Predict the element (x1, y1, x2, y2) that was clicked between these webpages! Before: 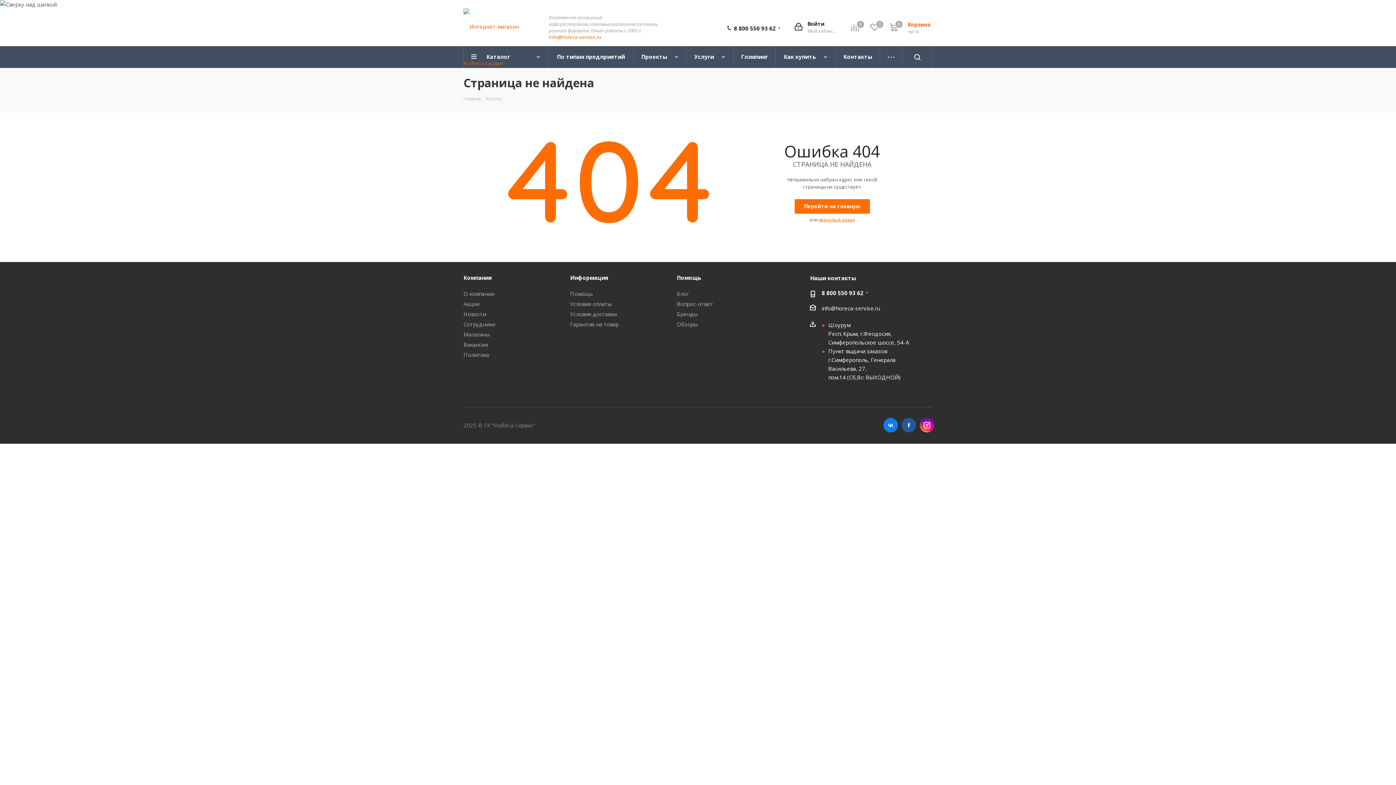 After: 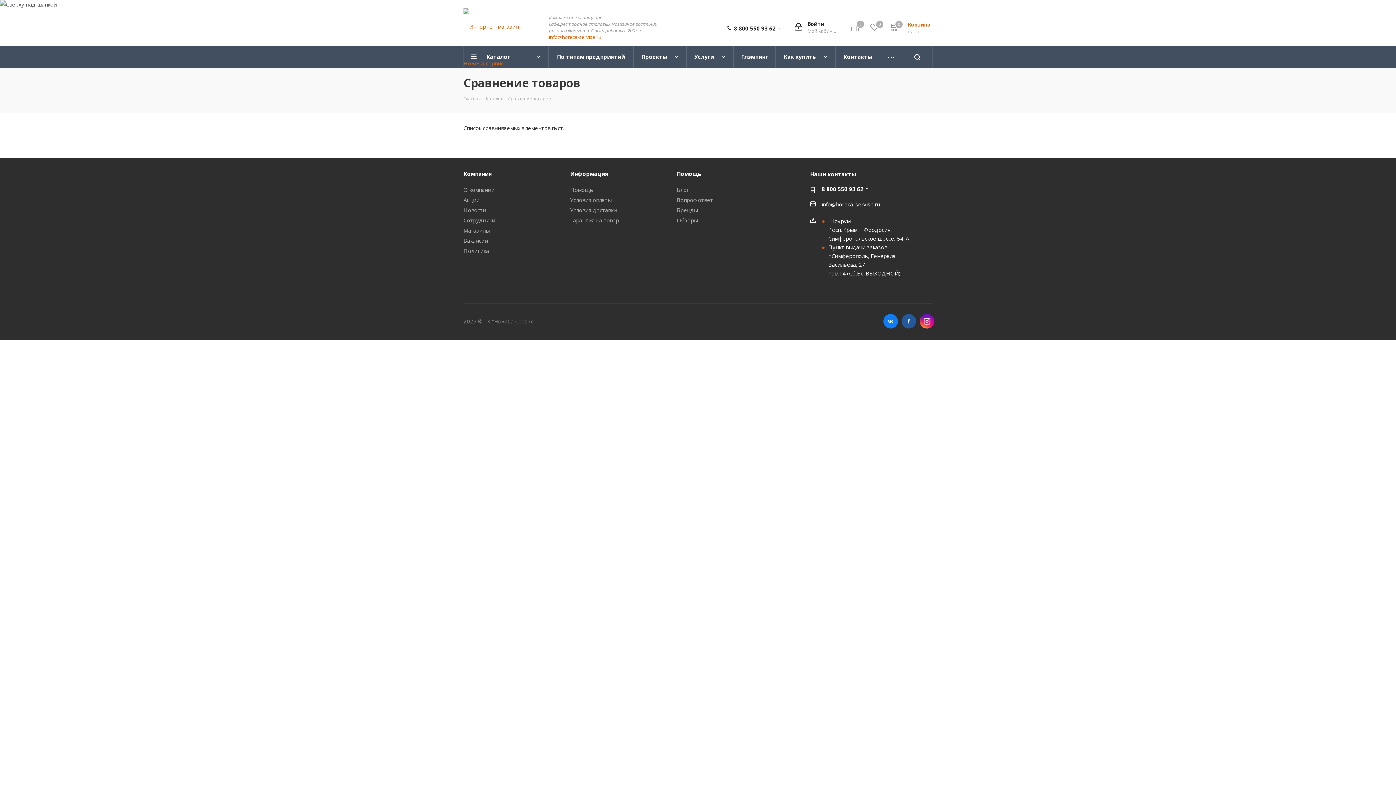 Action: bbox: (851, 23, 870, 30) label: Сравнение
0